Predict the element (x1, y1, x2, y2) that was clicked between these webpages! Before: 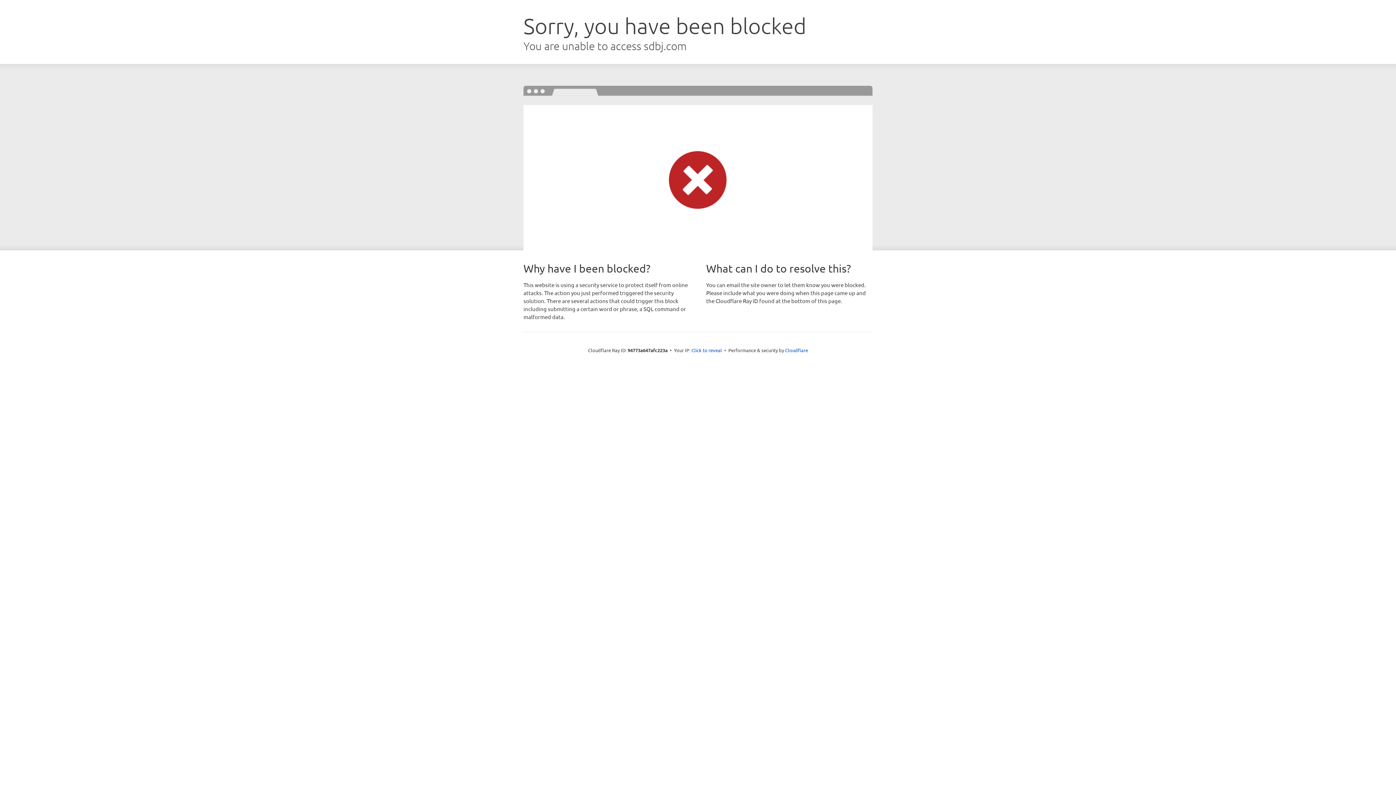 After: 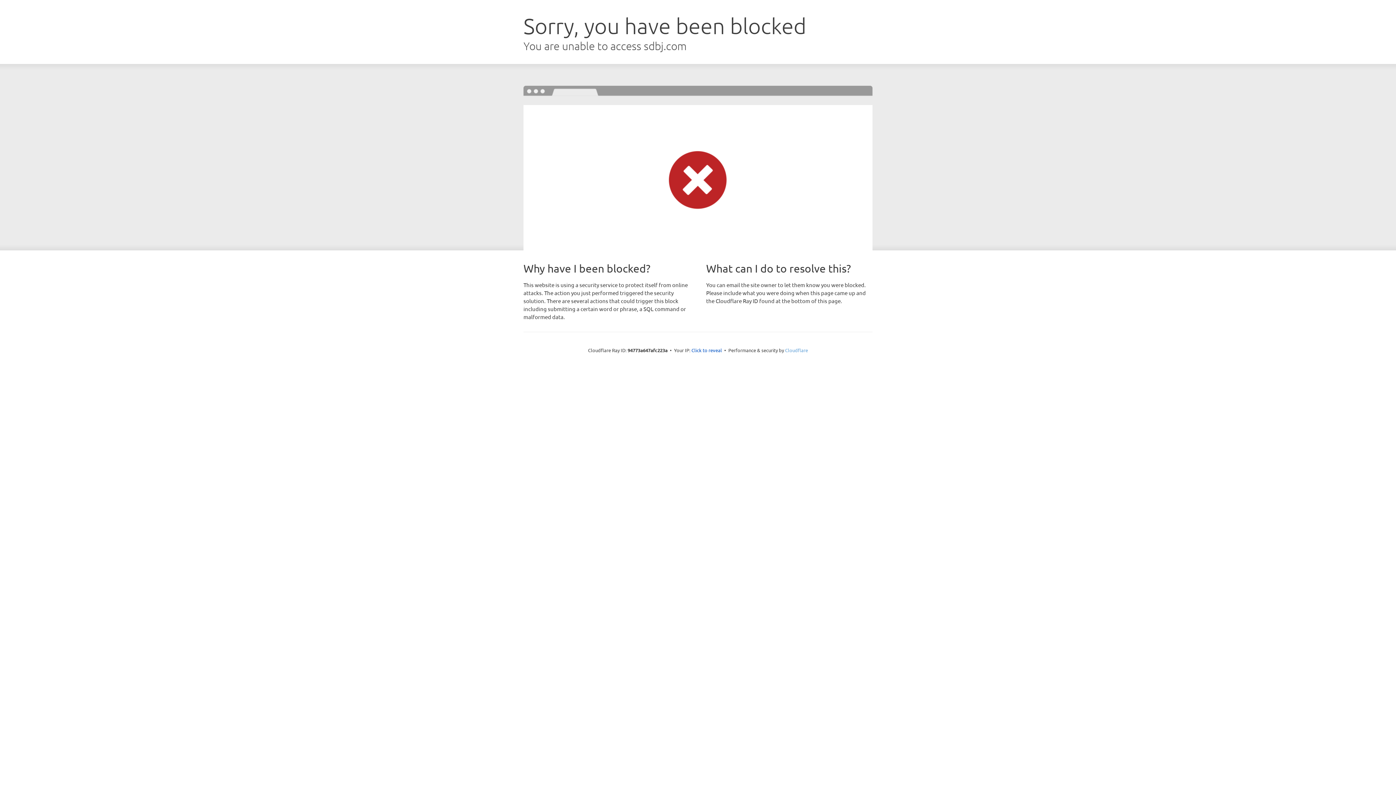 Action: bbox: (785, 347, 808, 353) label: Cloudflare